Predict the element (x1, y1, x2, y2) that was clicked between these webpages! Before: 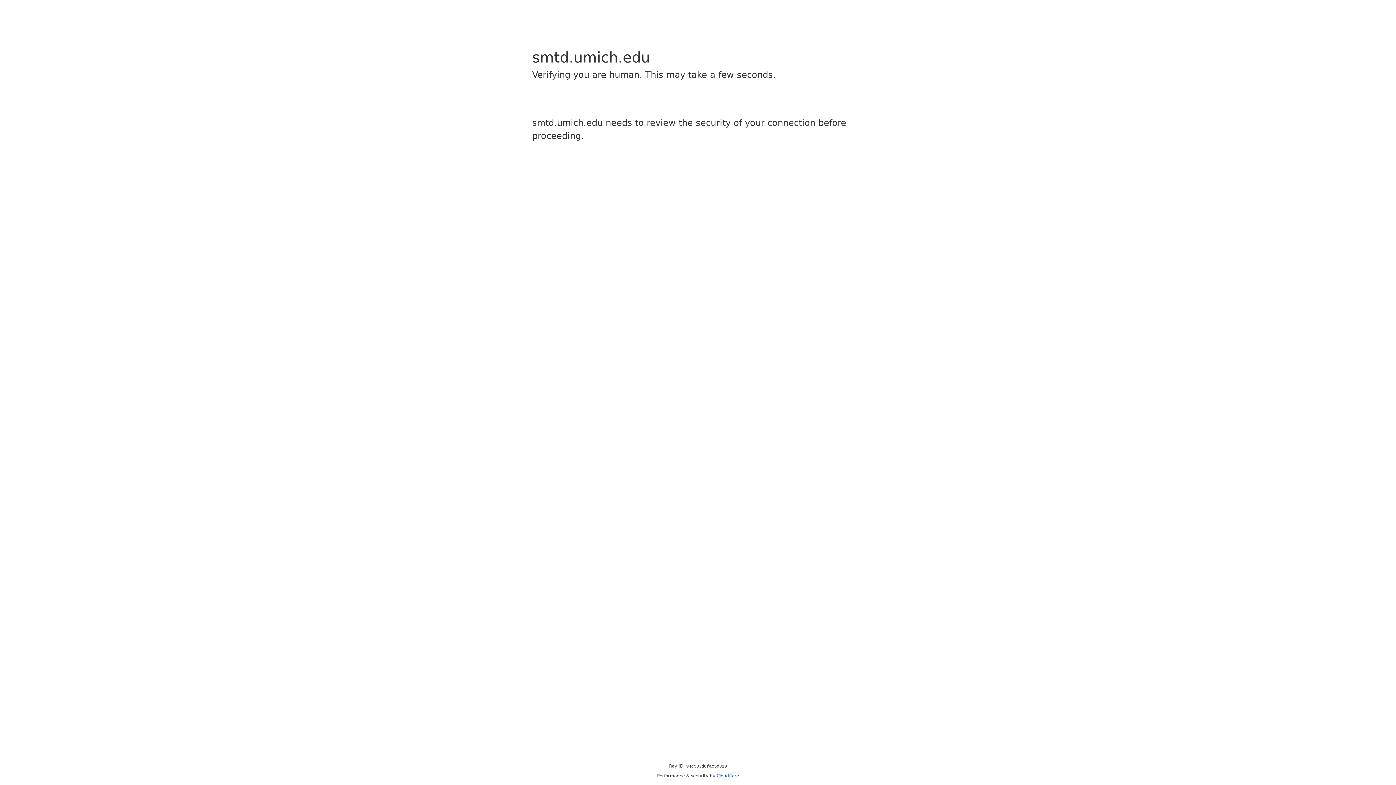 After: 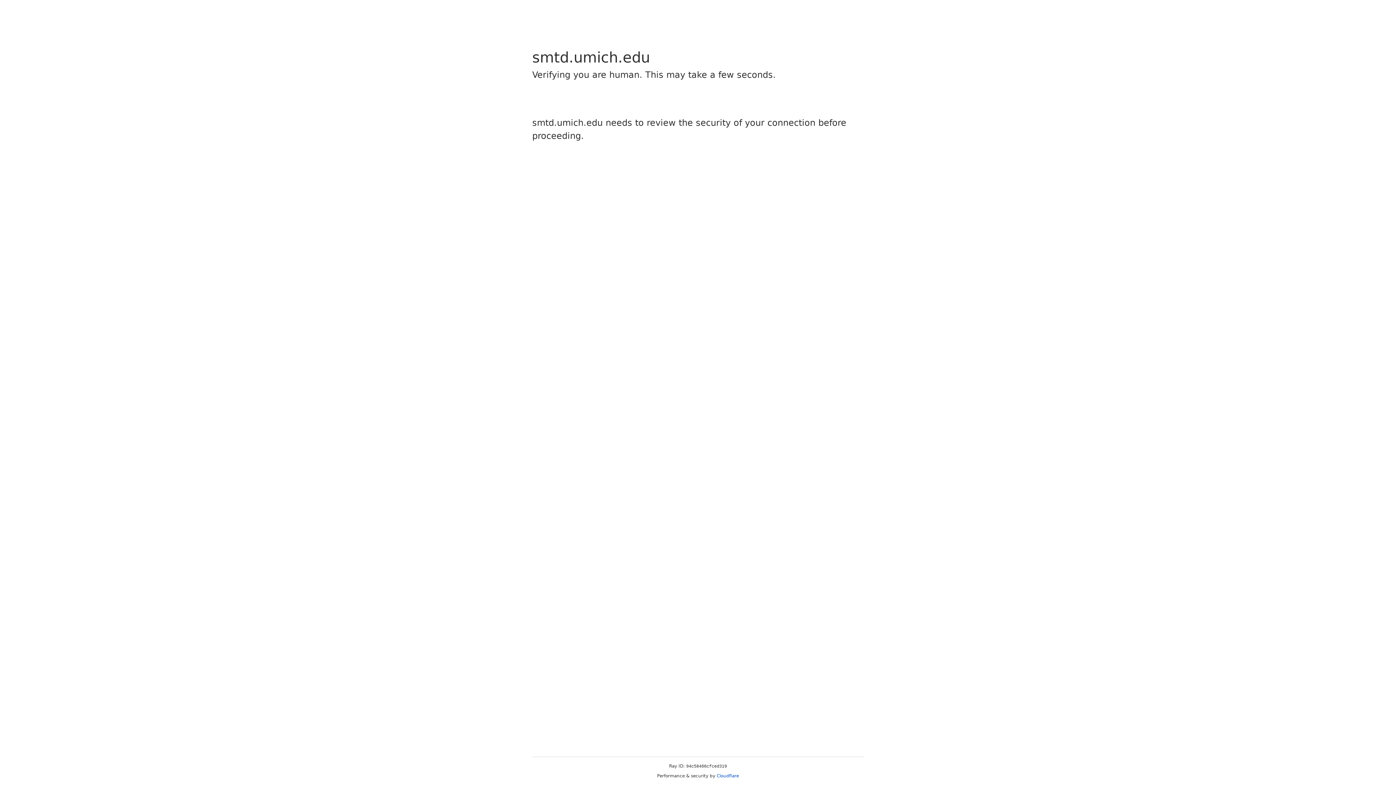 Action: bbox: (716, 773, 739, 778) label: Cloudflare